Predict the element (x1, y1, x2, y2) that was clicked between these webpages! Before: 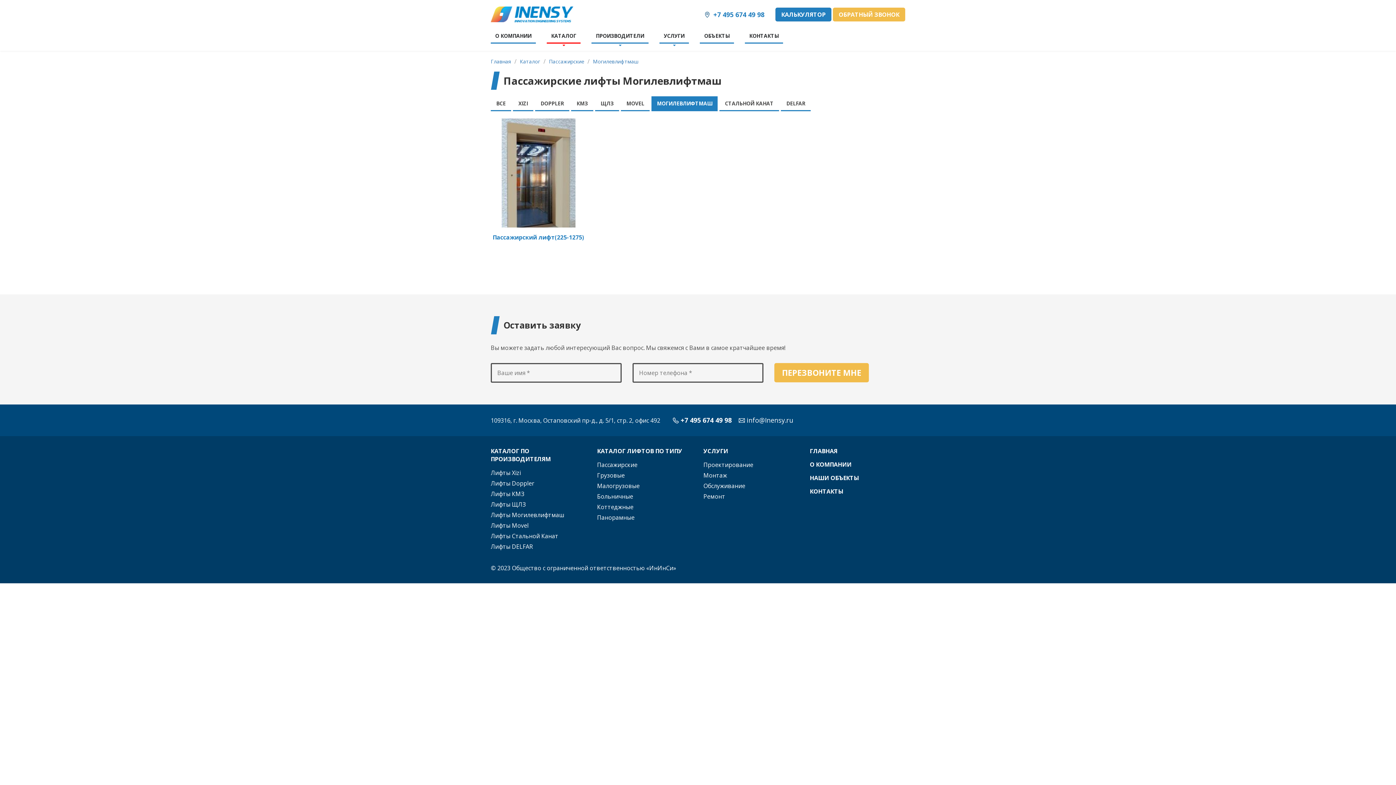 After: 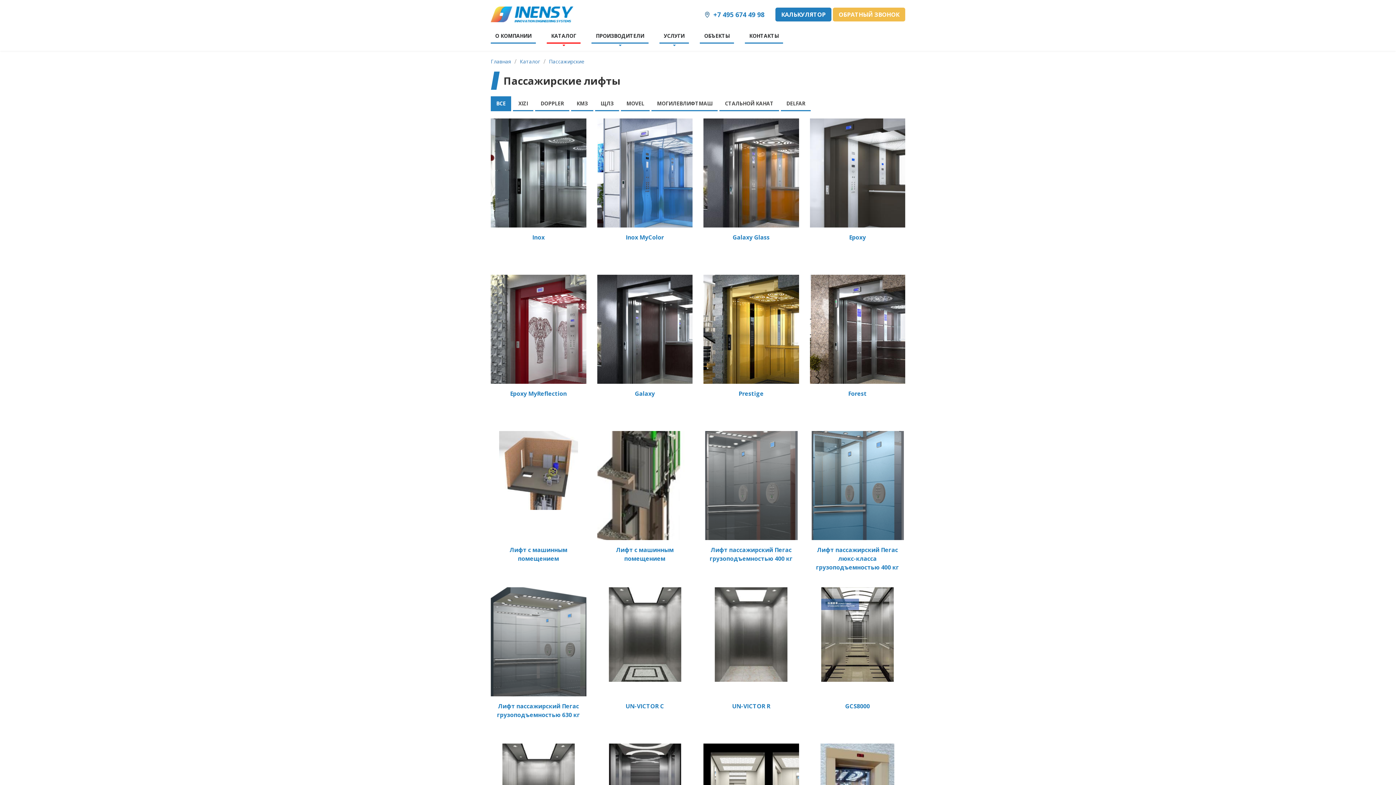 Action: label: Пассажирские bbox: (597, 461, 637, 469)